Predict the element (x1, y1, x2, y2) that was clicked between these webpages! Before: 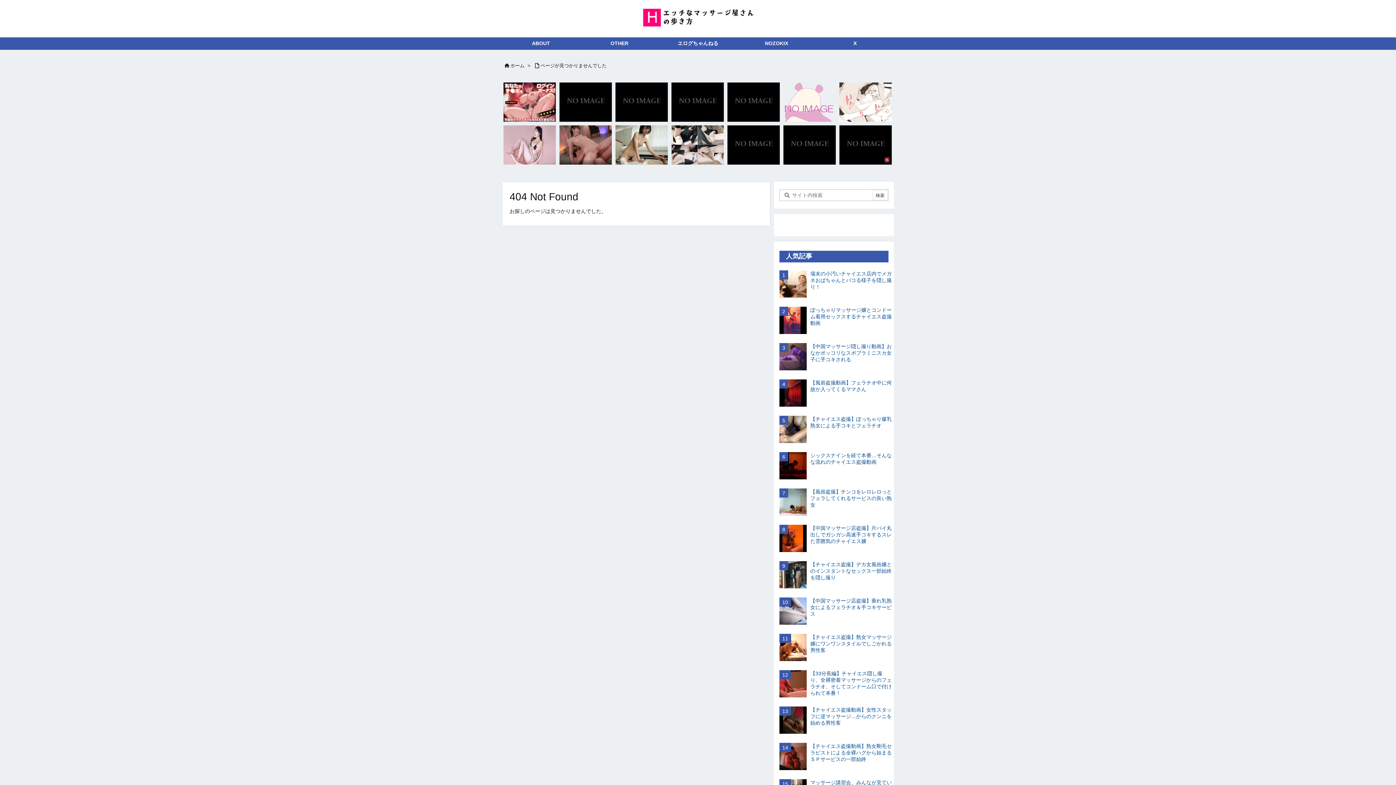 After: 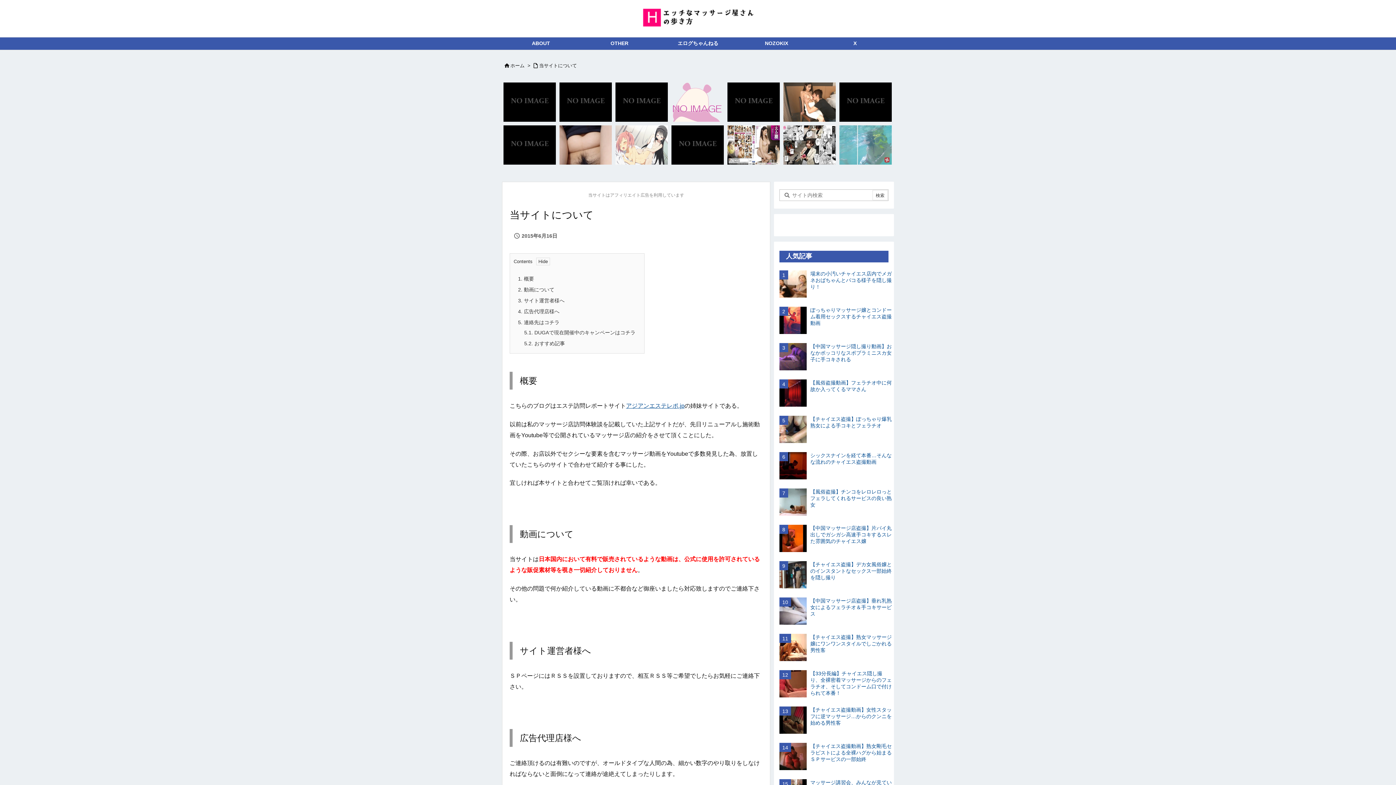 Action: label: ABOUT bbox: (501, 37, 580, 49)